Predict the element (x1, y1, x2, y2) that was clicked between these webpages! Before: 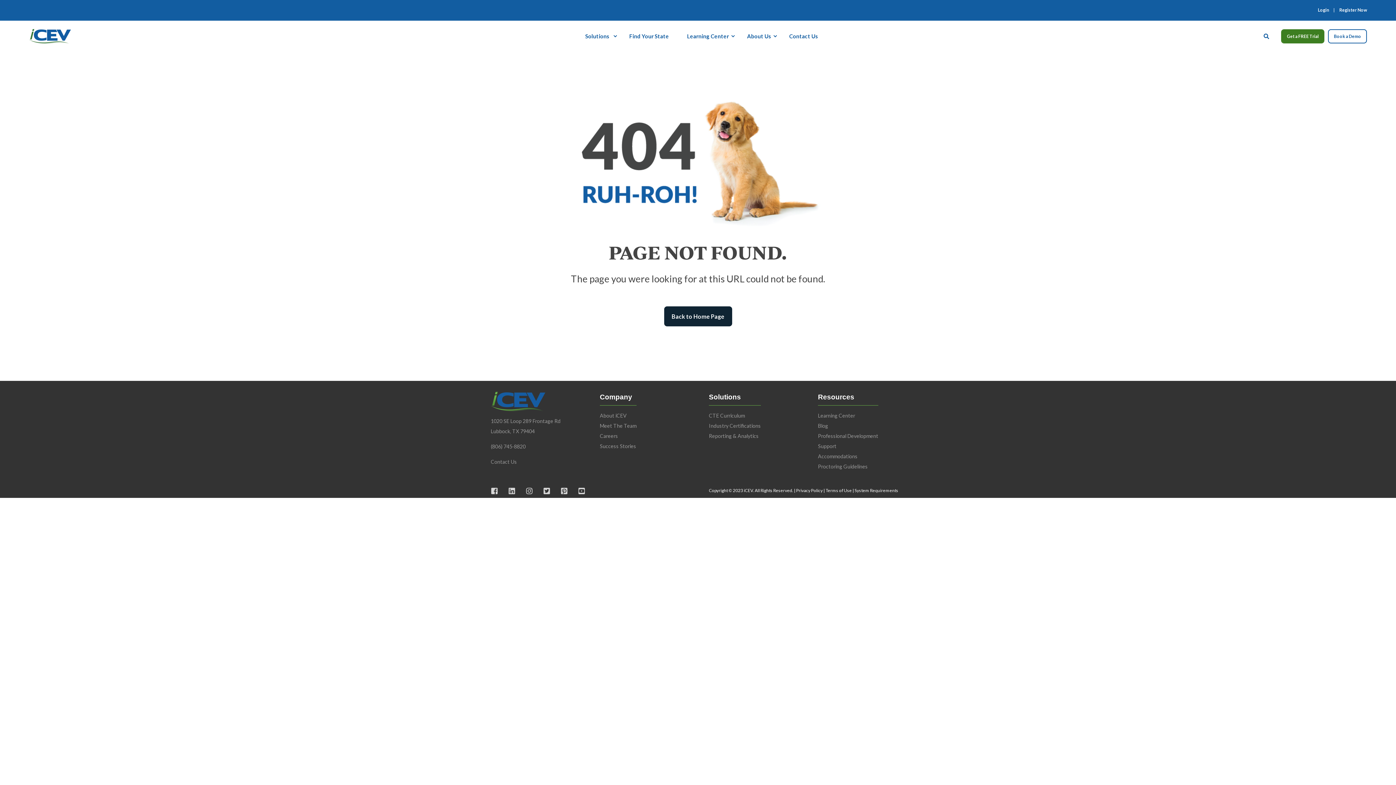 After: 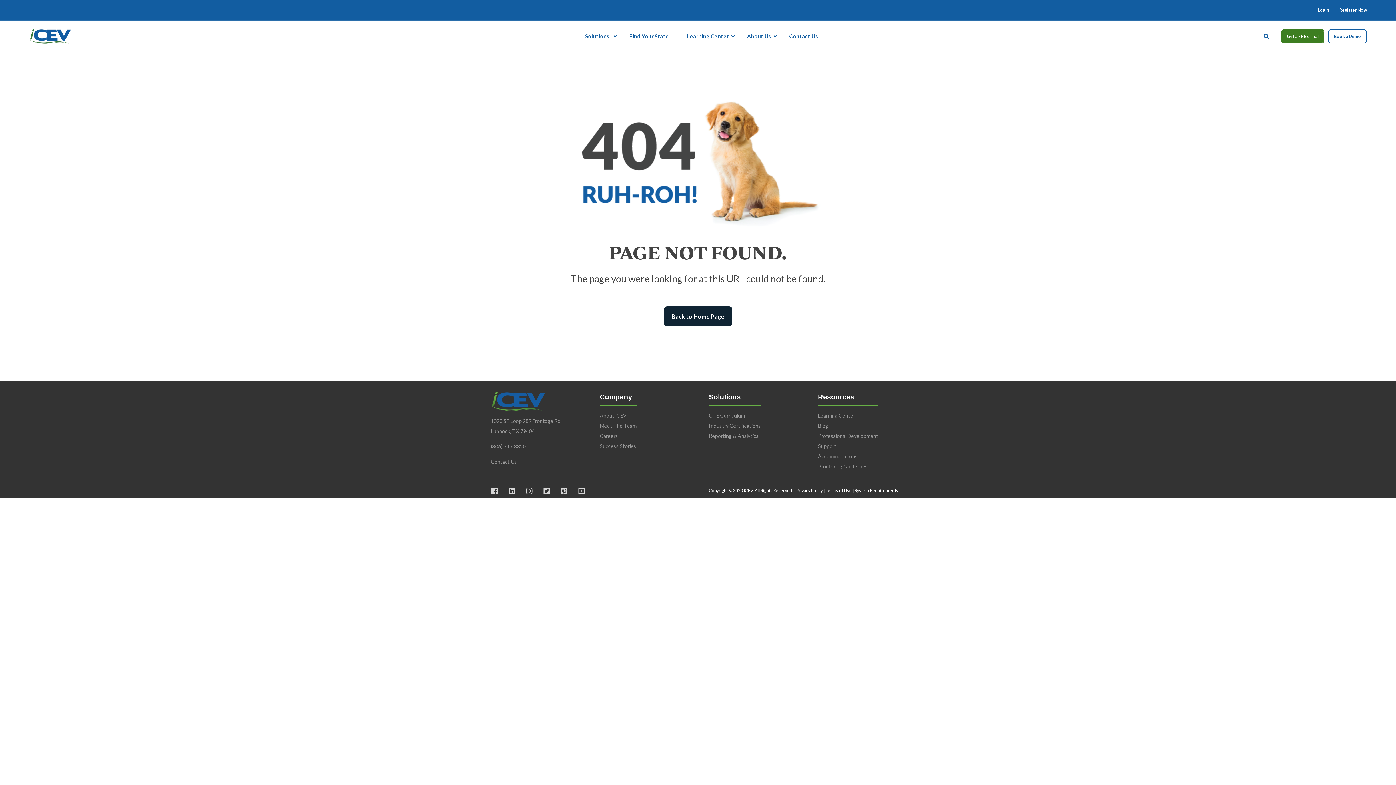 Action: bbox: (818, 451, 857, 461) label: Accommodations